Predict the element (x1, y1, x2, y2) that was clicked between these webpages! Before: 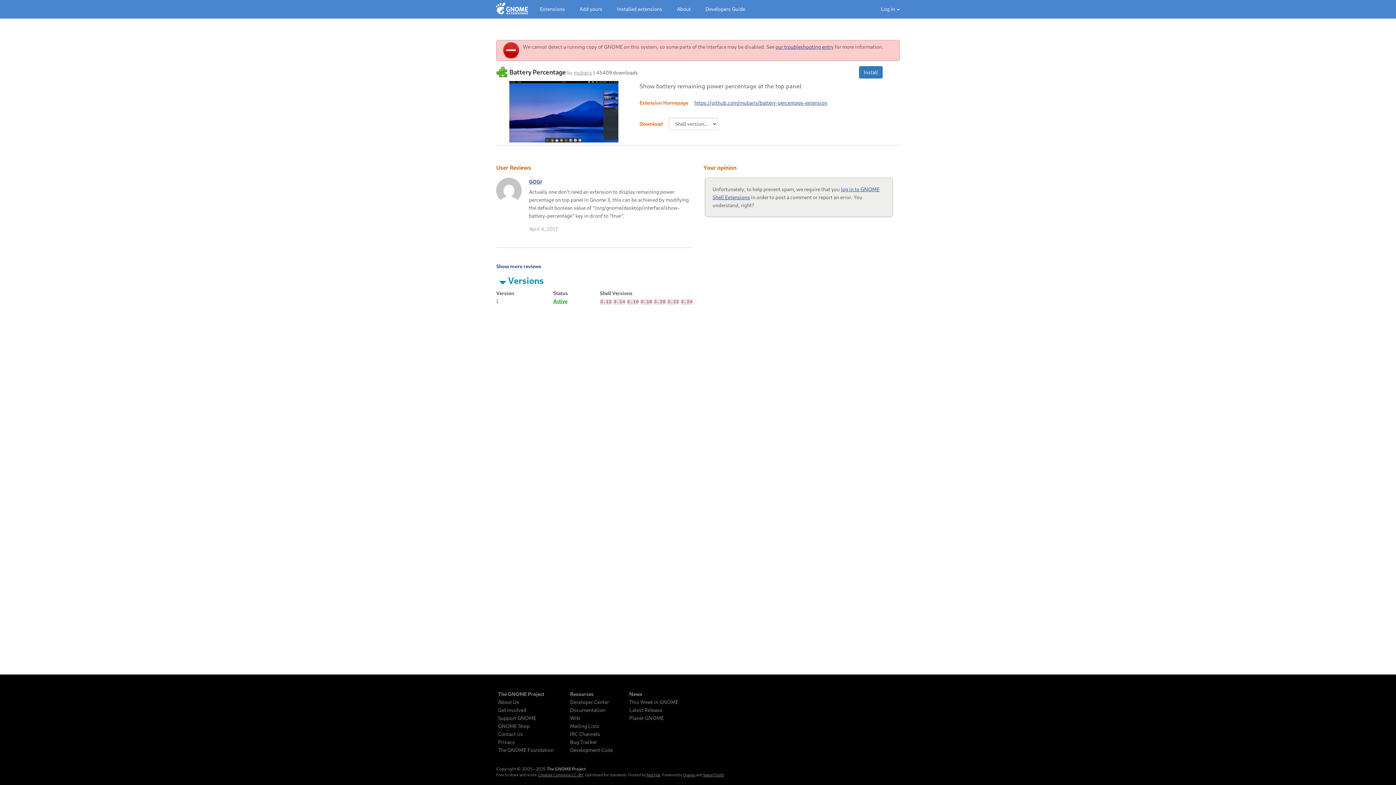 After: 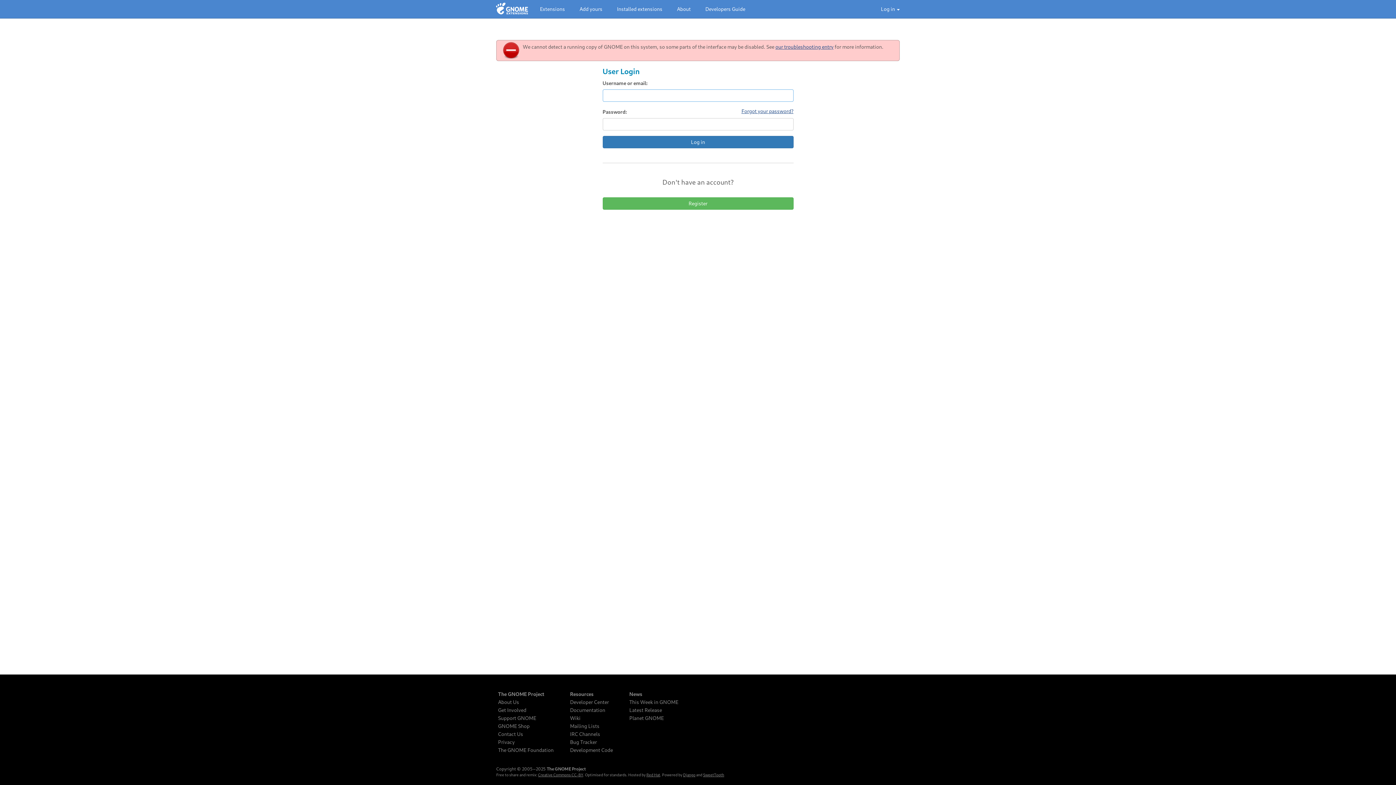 Action: bbox: (574, 0, 608, 18) label: Add yours